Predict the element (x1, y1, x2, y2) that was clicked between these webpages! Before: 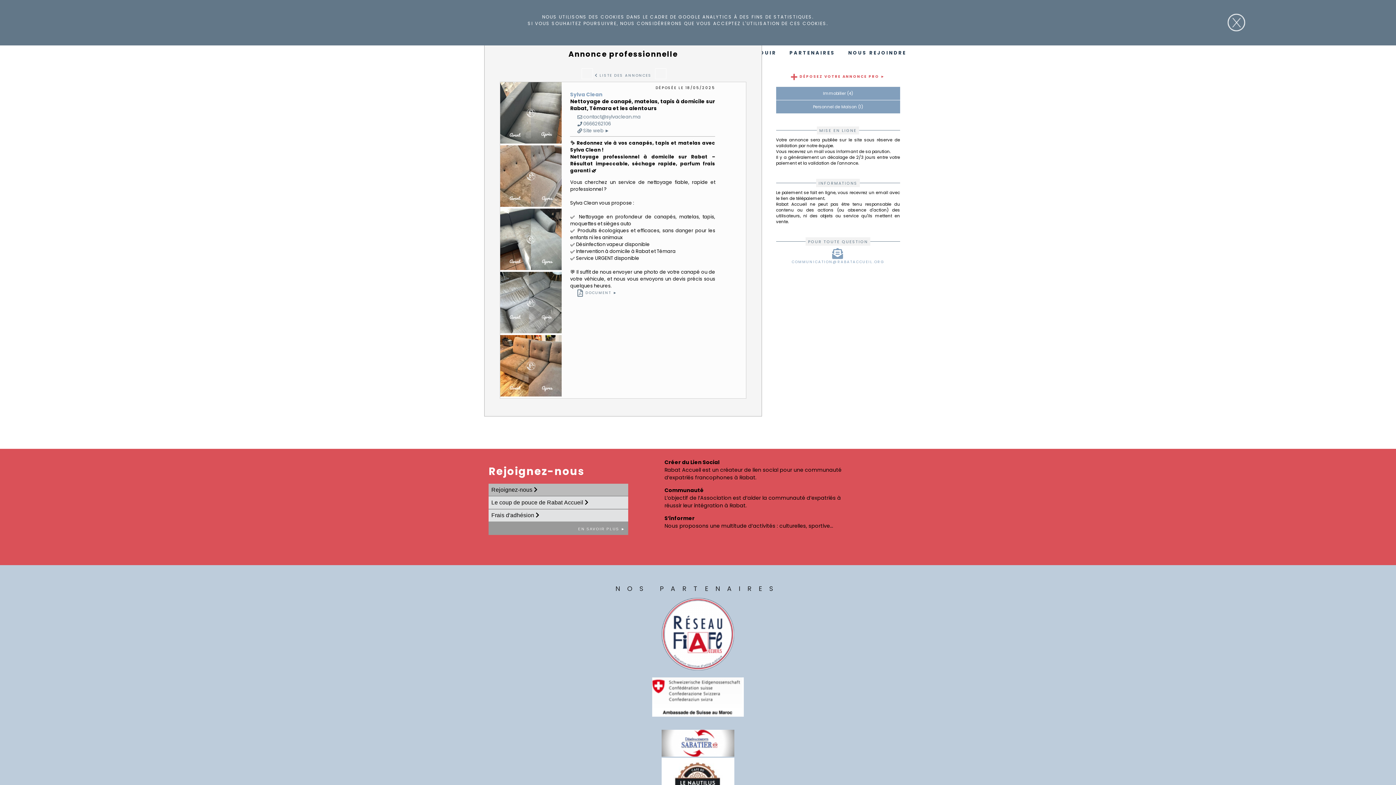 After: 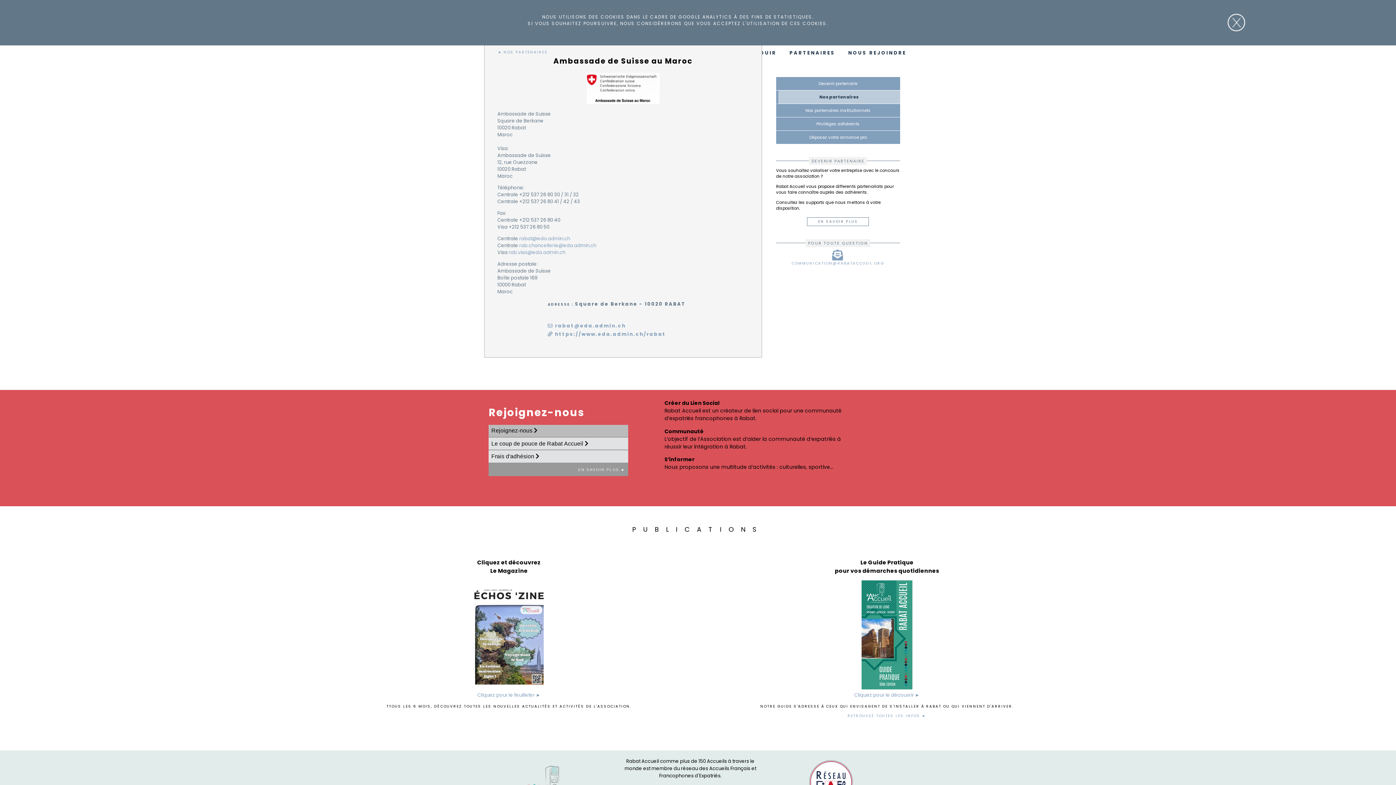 Action: bbox: (652, 711, 744, 718)